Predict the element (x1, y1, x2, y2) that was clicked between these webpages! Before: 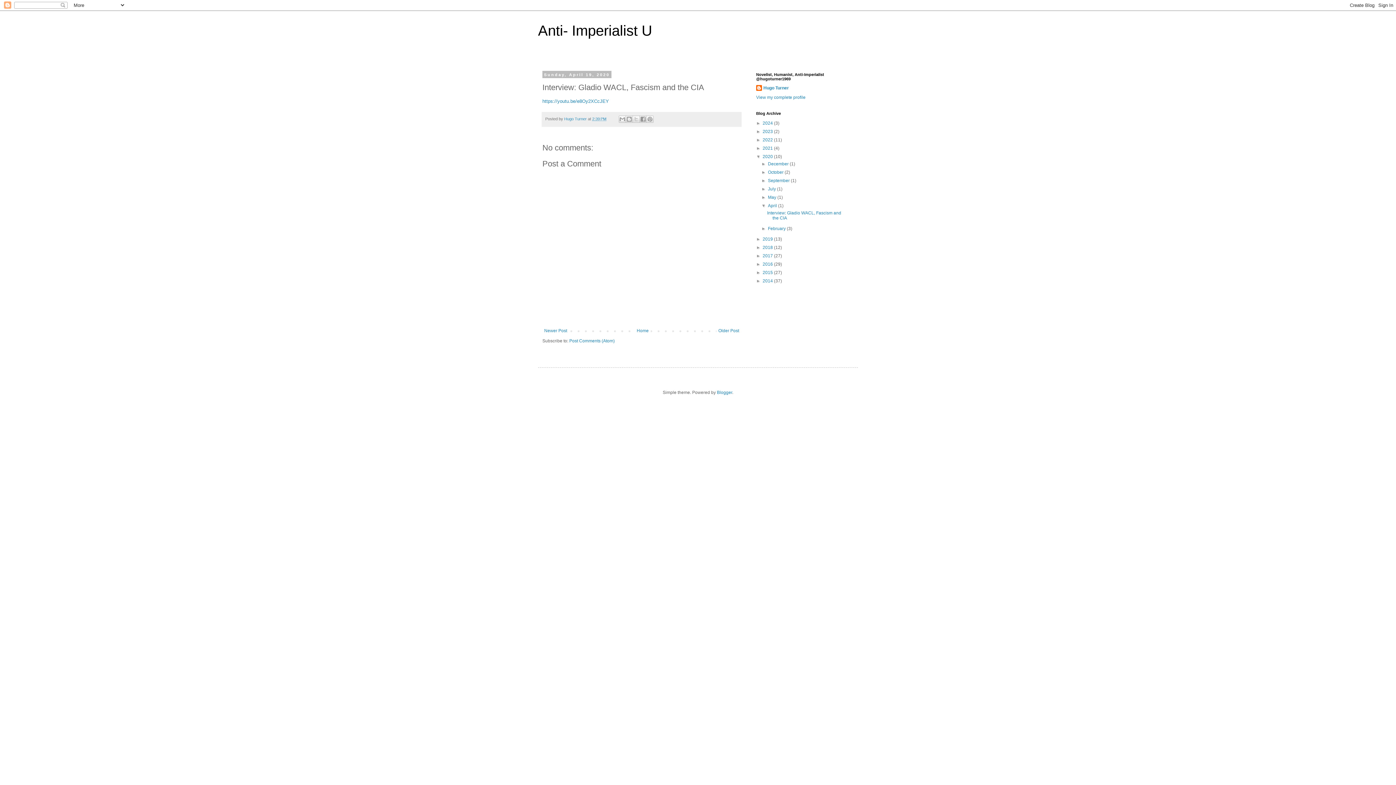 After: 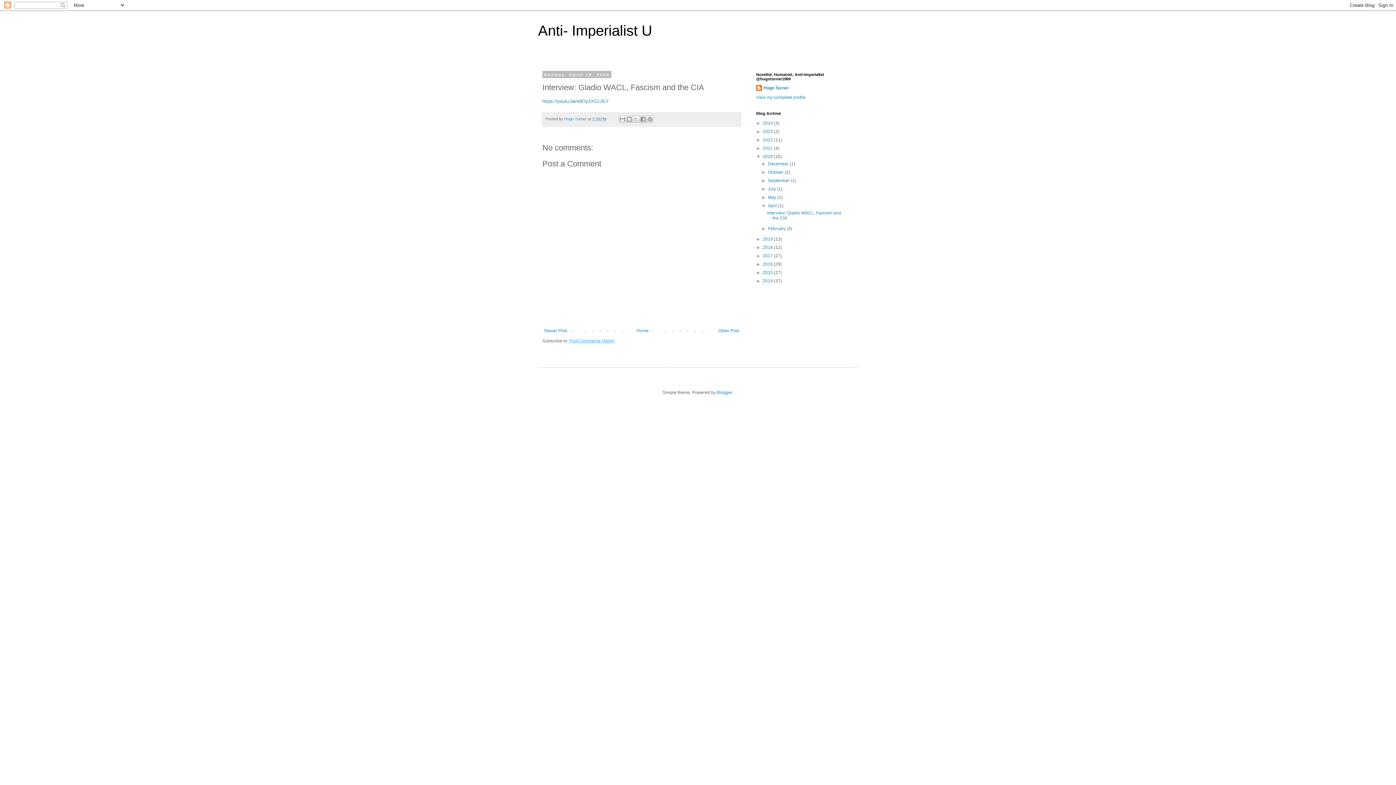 Action: bbox: (569, 338, 614, 343) label: Post Comments (Atom)